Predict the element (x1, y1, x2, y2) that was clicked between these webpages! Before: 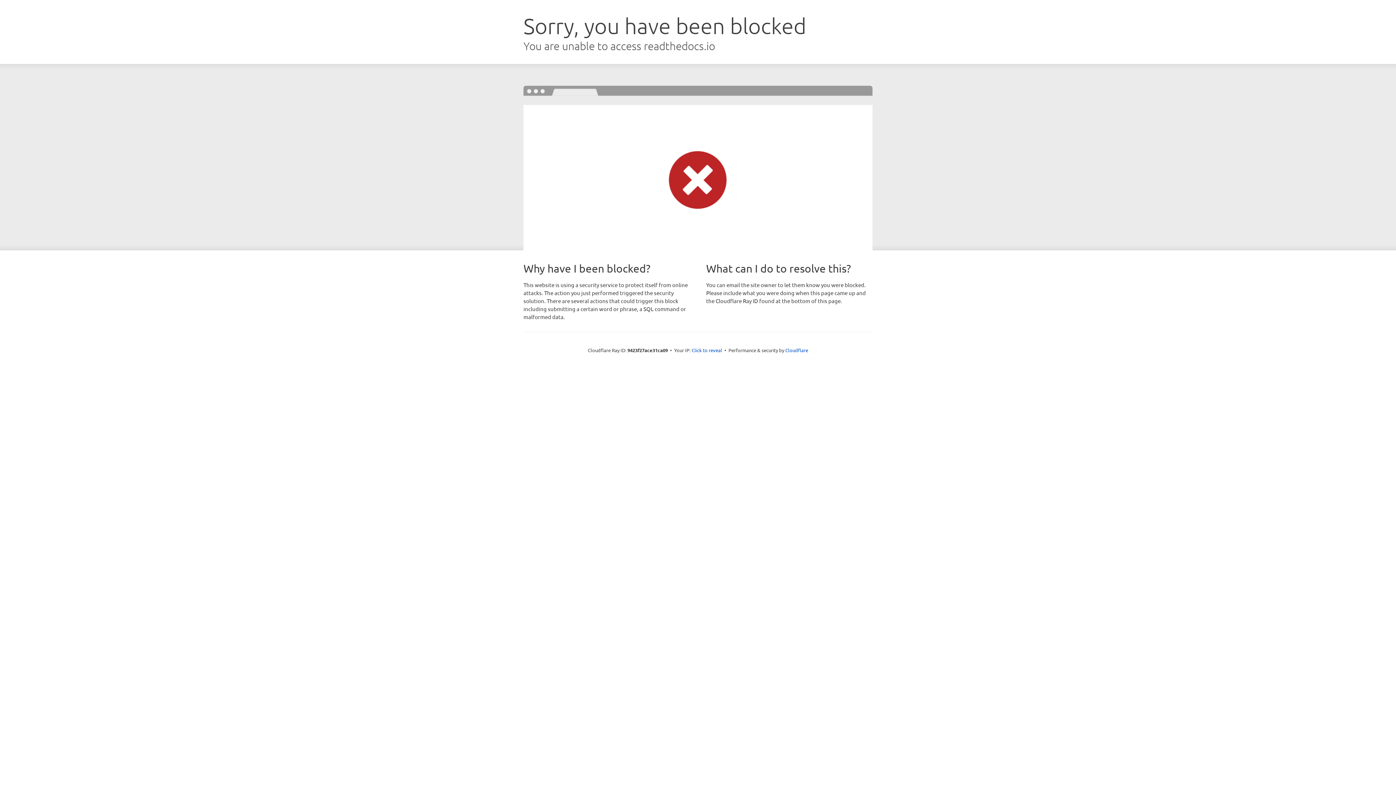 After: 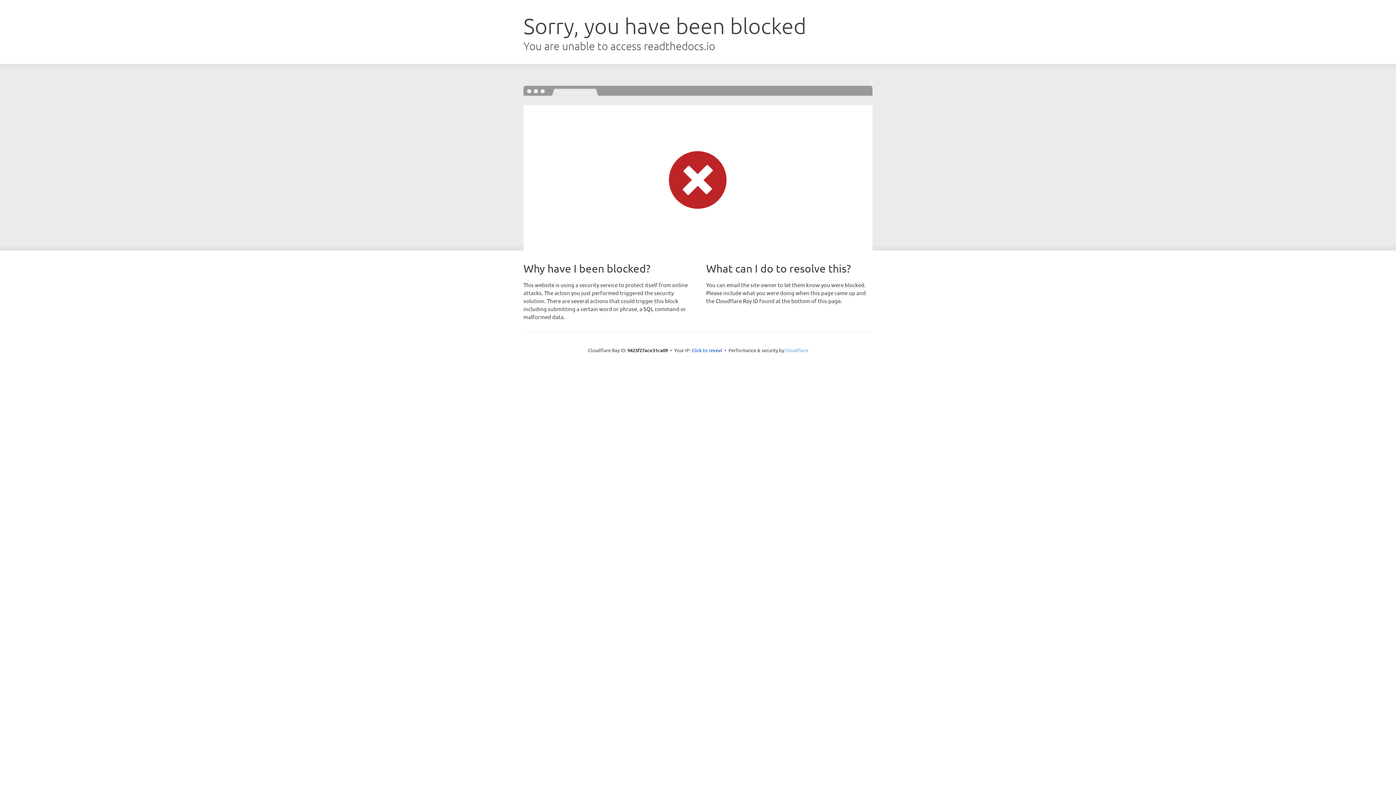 Action: bbox: (785, 347, 808, 353) label: Cloudflare